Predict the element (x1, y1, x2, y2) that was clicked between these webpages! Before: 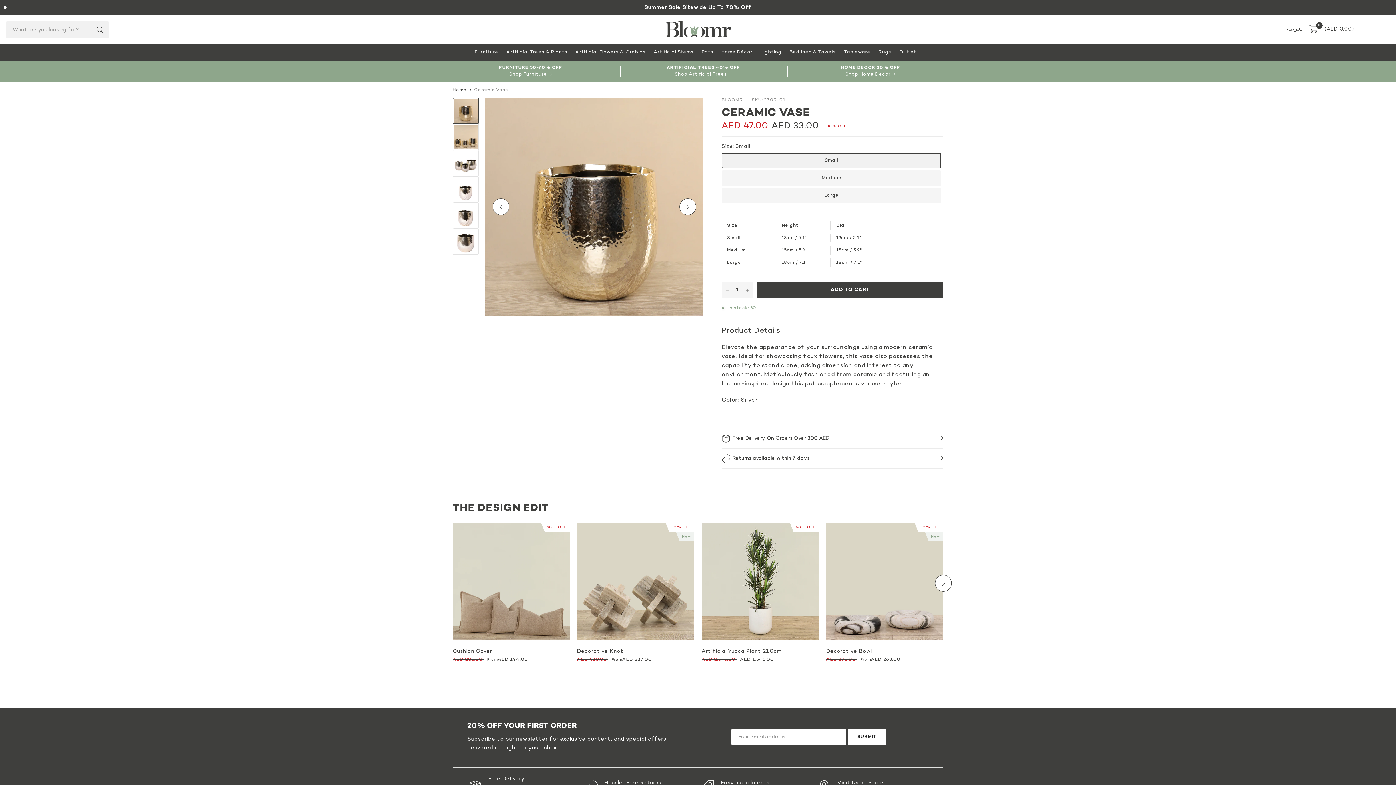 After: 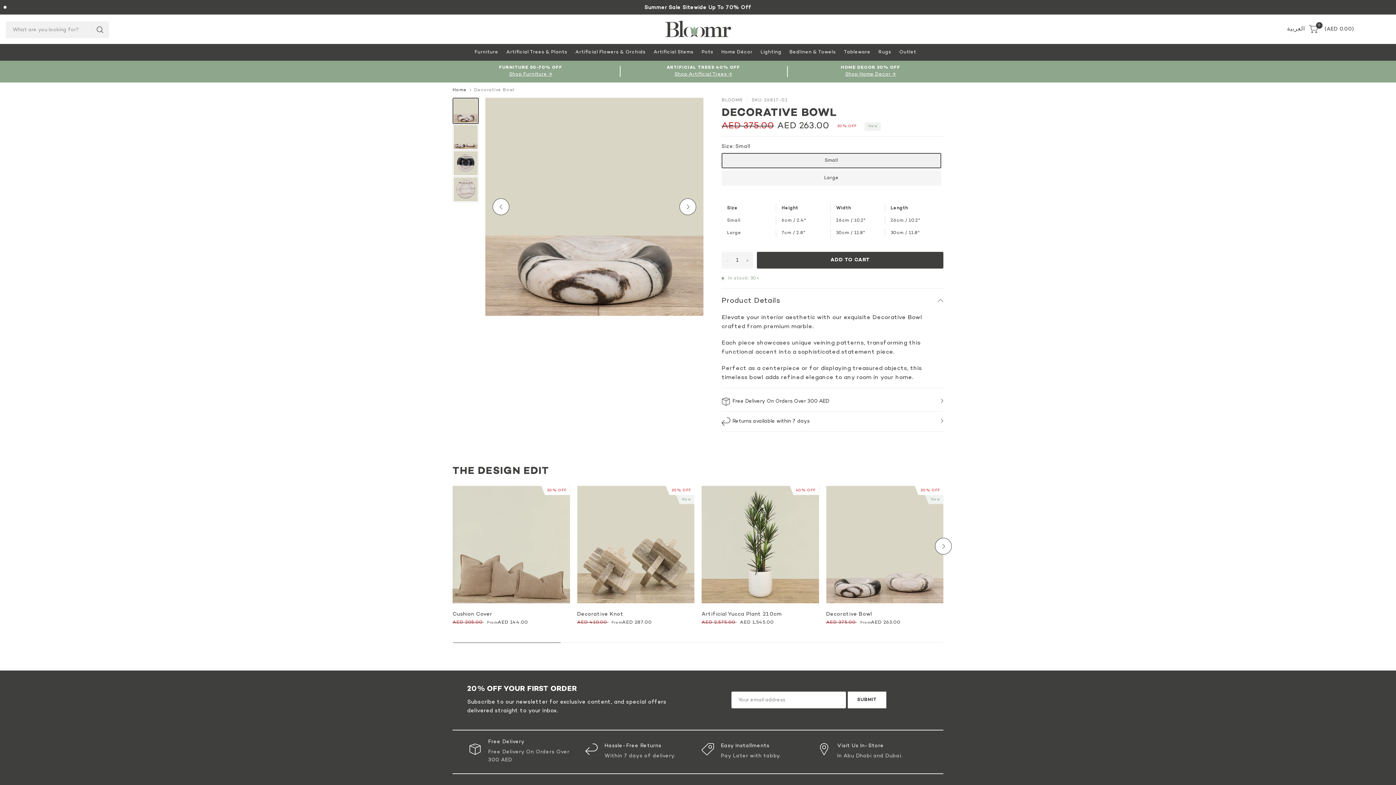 Action: bbox: (826, 523, 943, 640)